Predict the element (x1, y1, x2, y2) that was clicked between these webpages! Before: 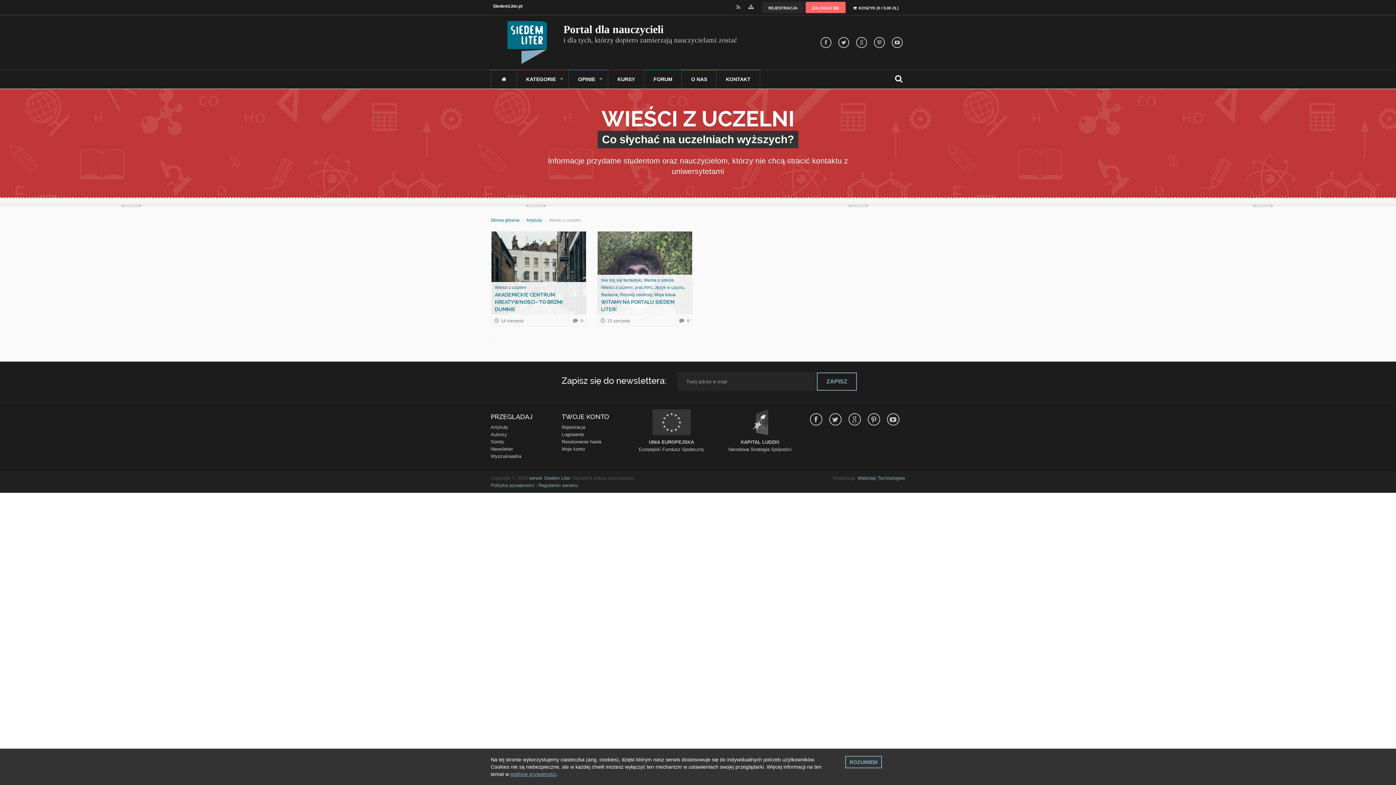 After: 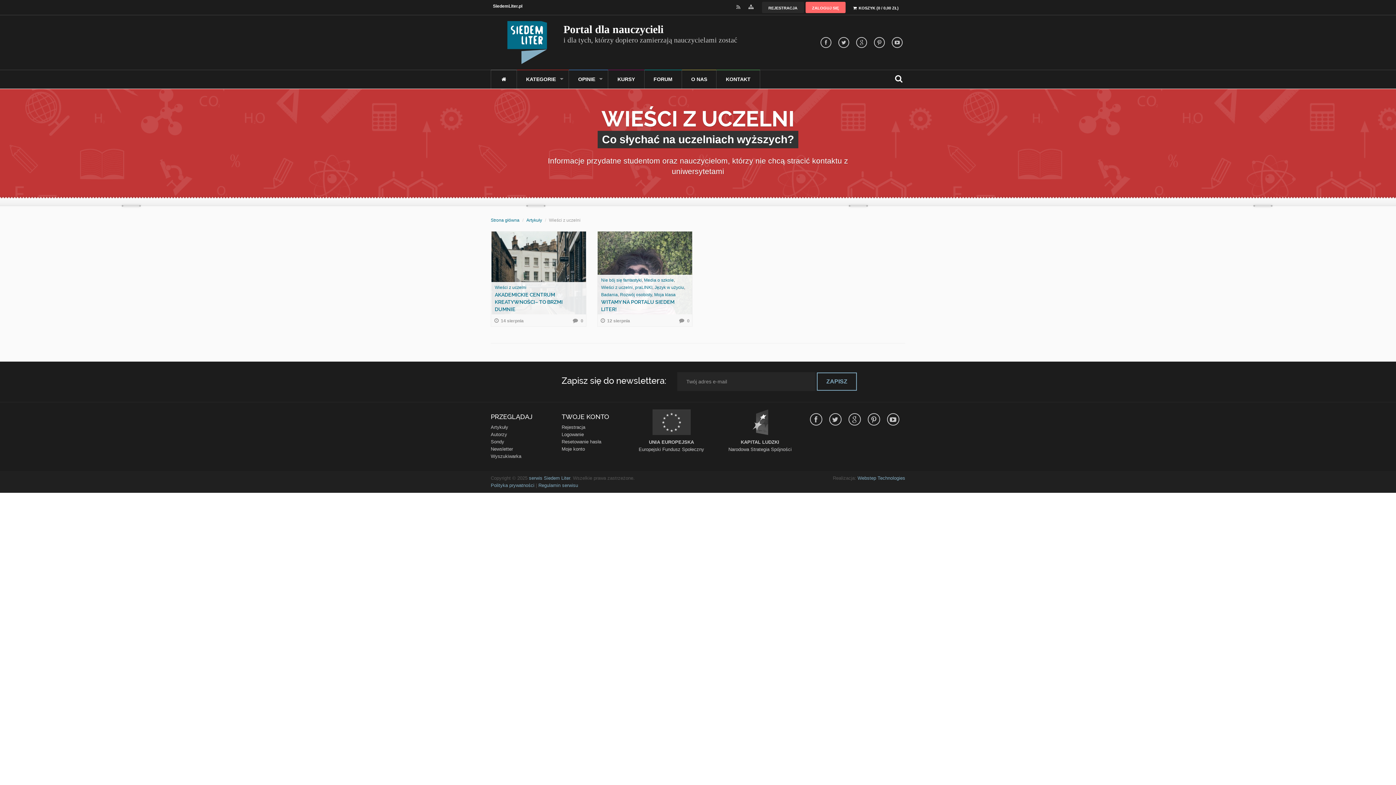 Action: label: ROZUMIEM bbox: (845, 756, 882, 768)